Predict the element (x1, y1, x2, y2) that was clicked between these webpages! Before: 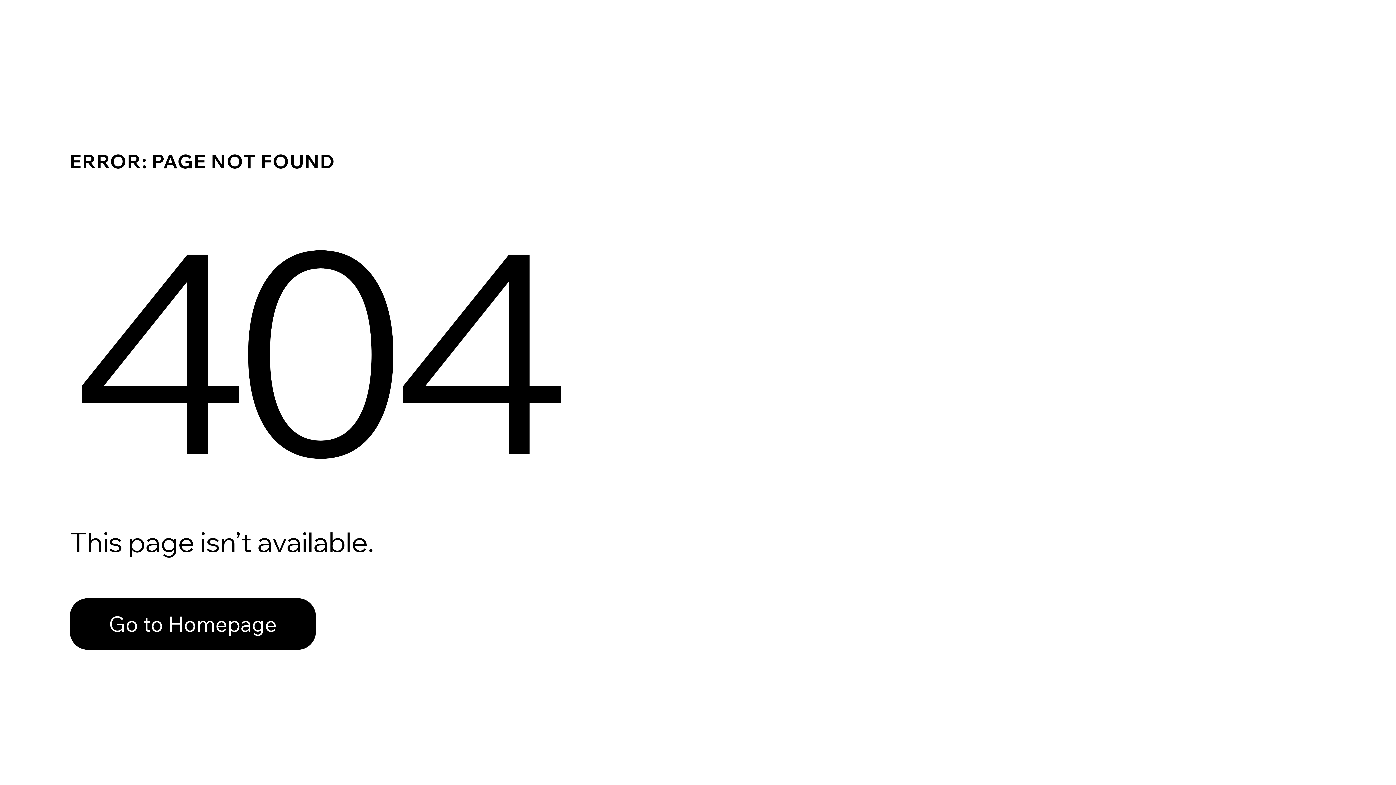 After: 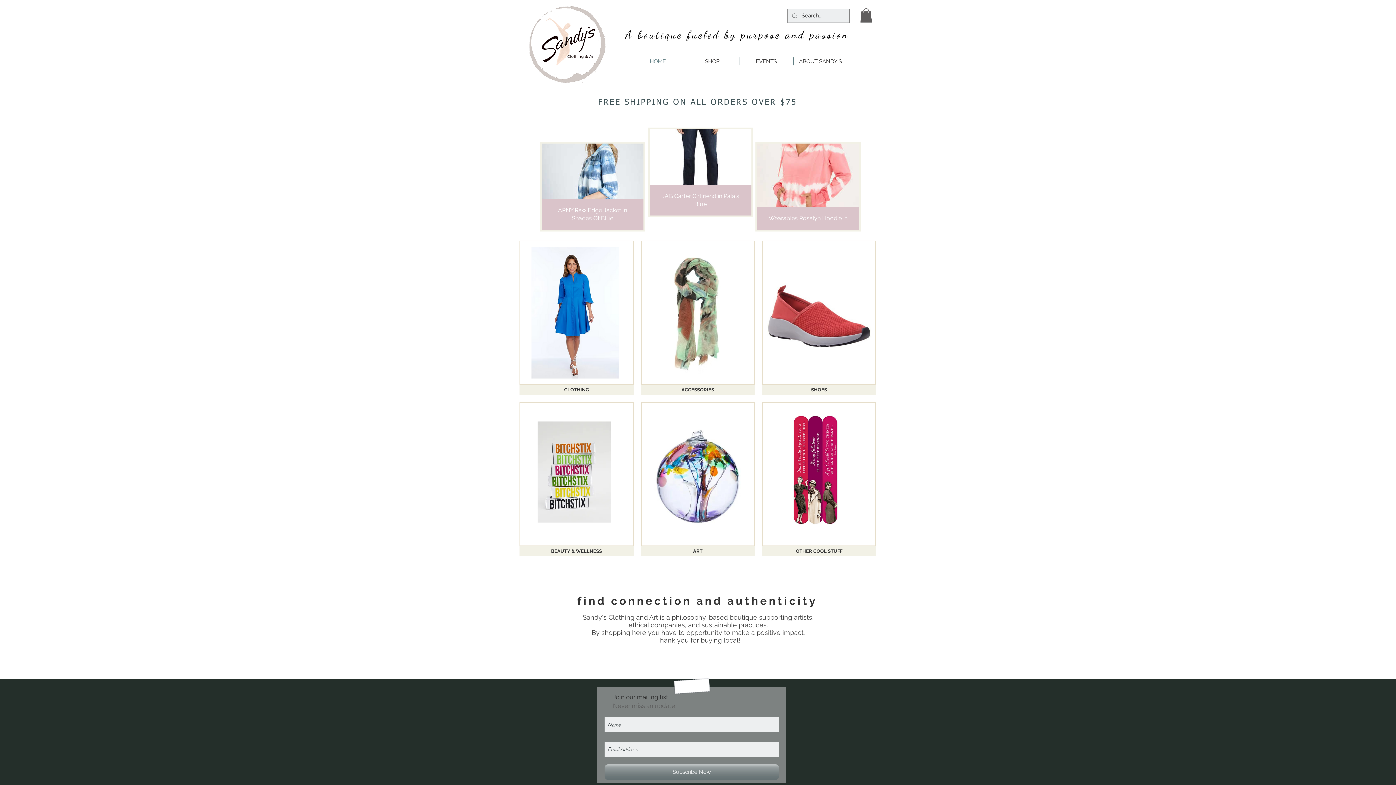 Action: label: Go to Homepage bbox: (69, 582, 768, 659)